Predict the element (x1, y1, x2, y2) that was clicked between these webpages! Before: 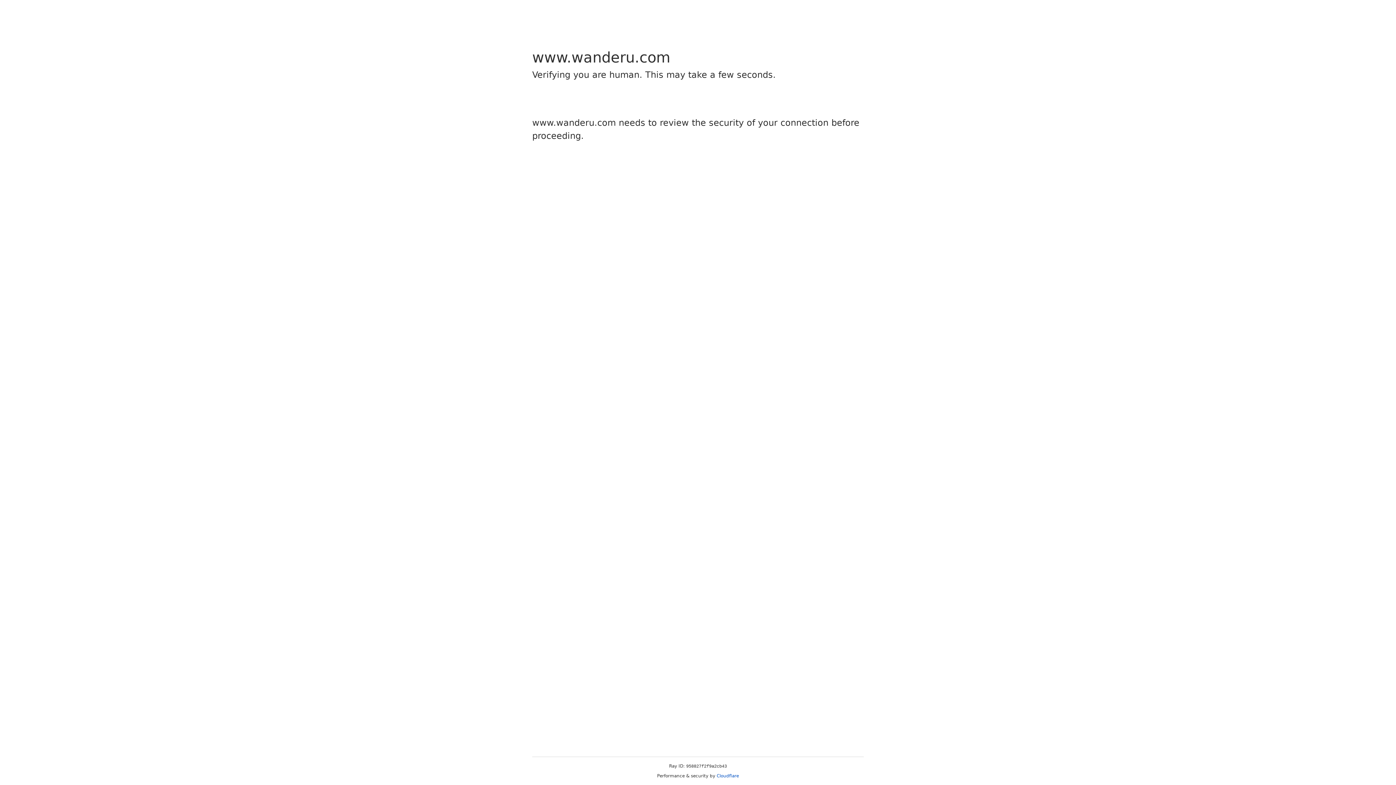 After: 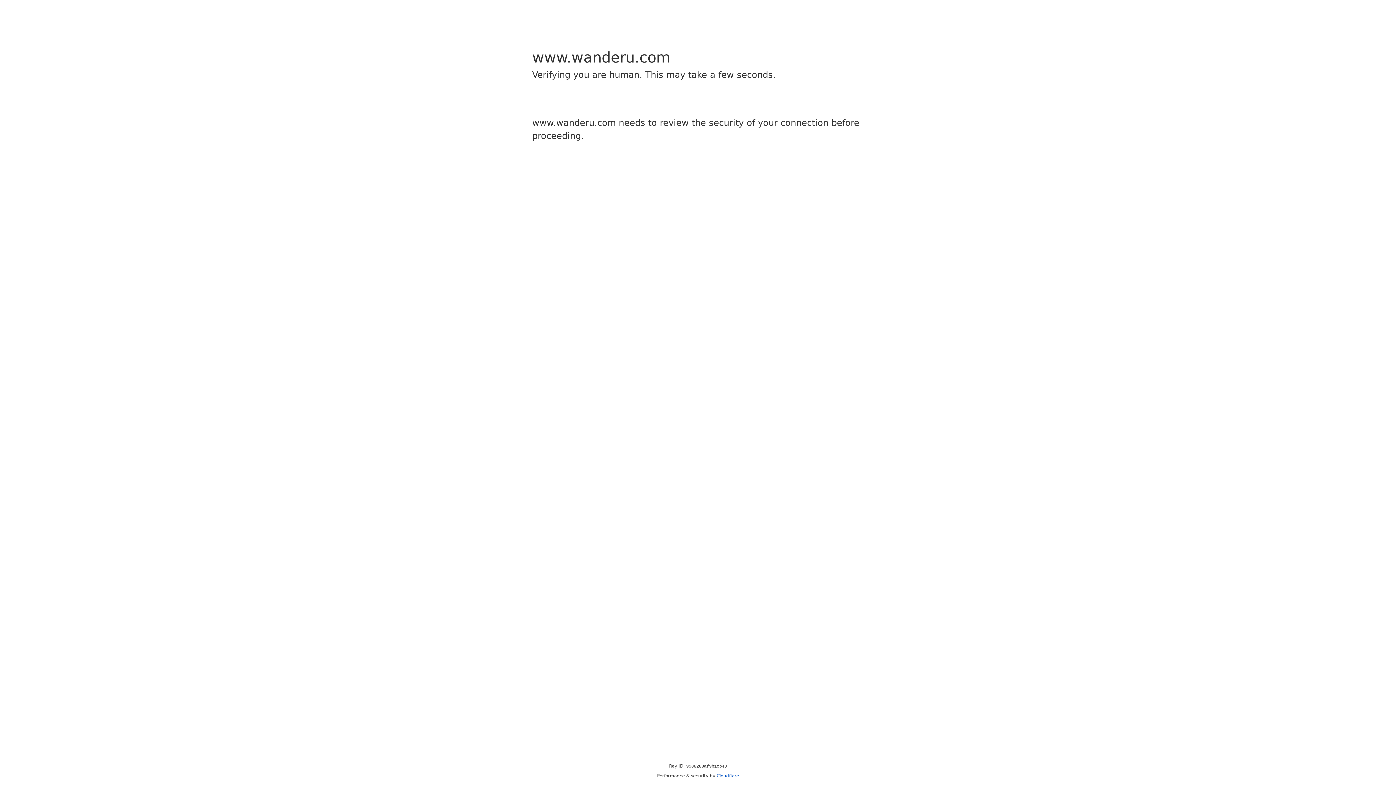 Action: label: Cloudflare bbox: (716, 773, 739, 778)